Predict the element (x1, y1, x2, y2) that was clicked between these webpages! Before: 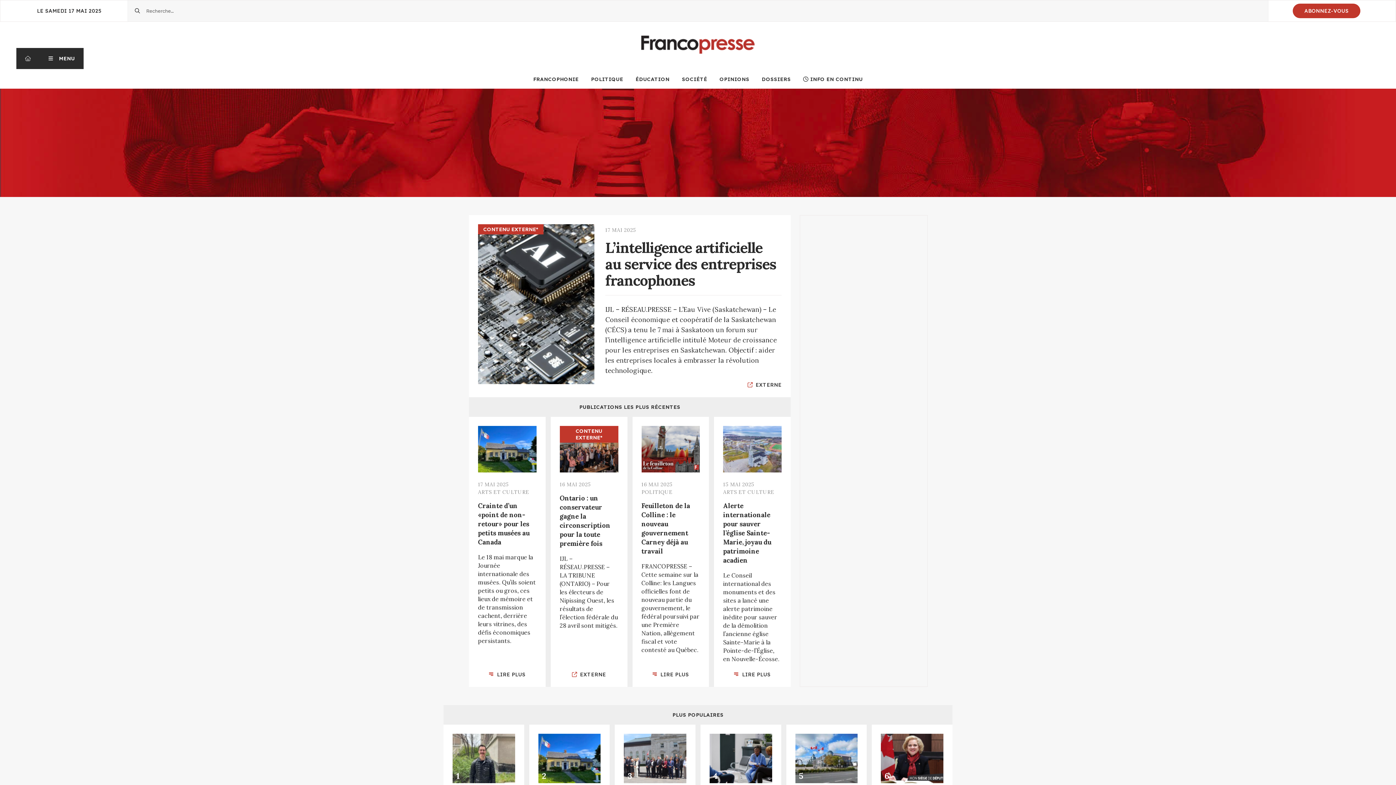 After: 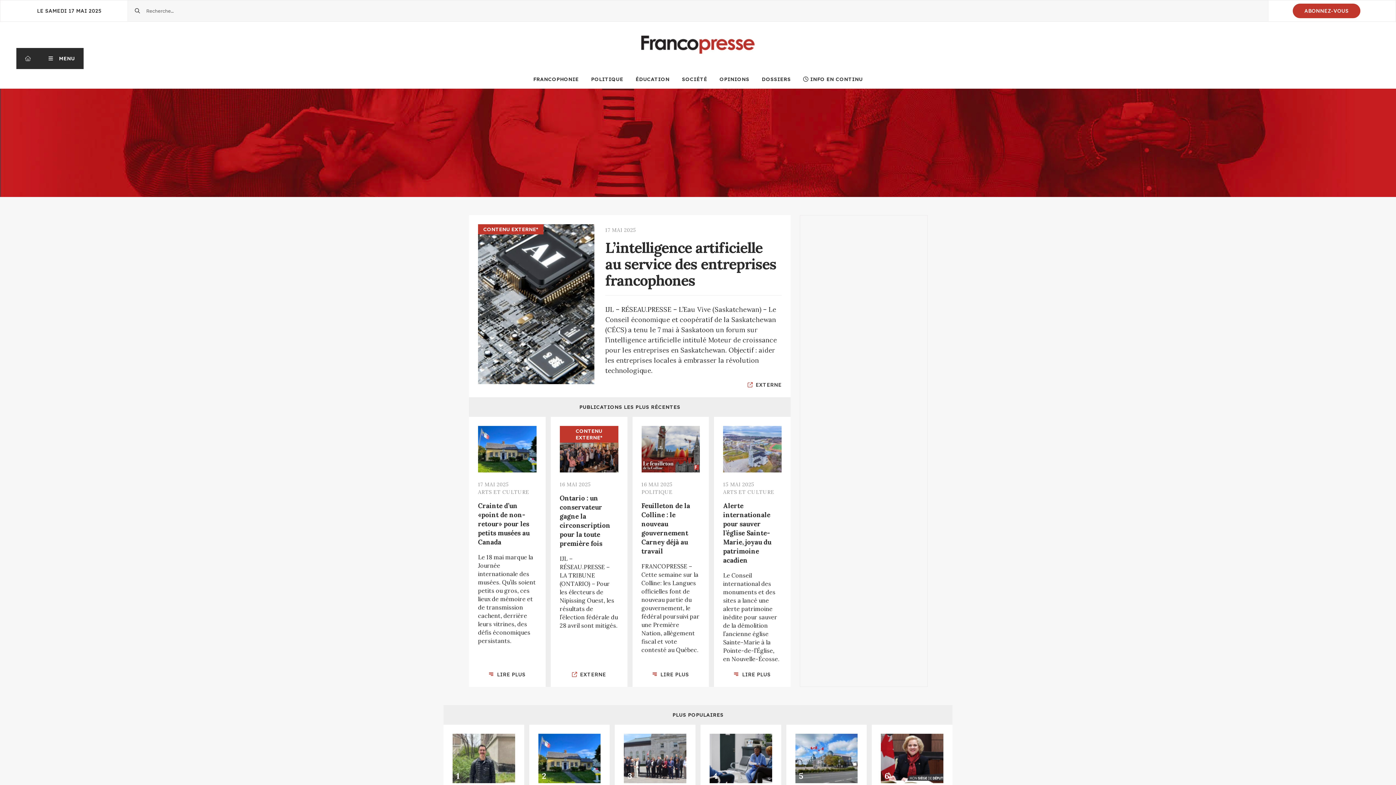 Action: bbox: (641, 35, 754, 55)